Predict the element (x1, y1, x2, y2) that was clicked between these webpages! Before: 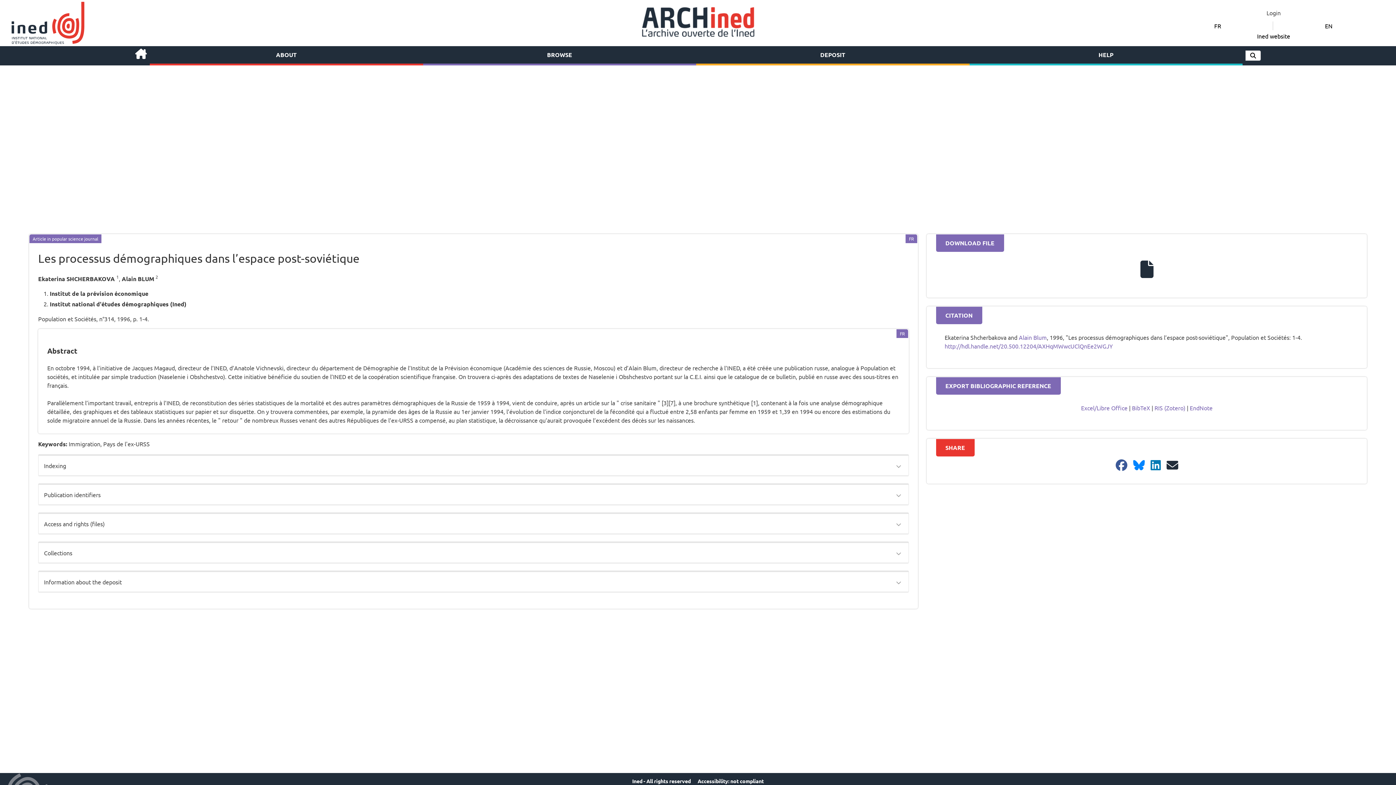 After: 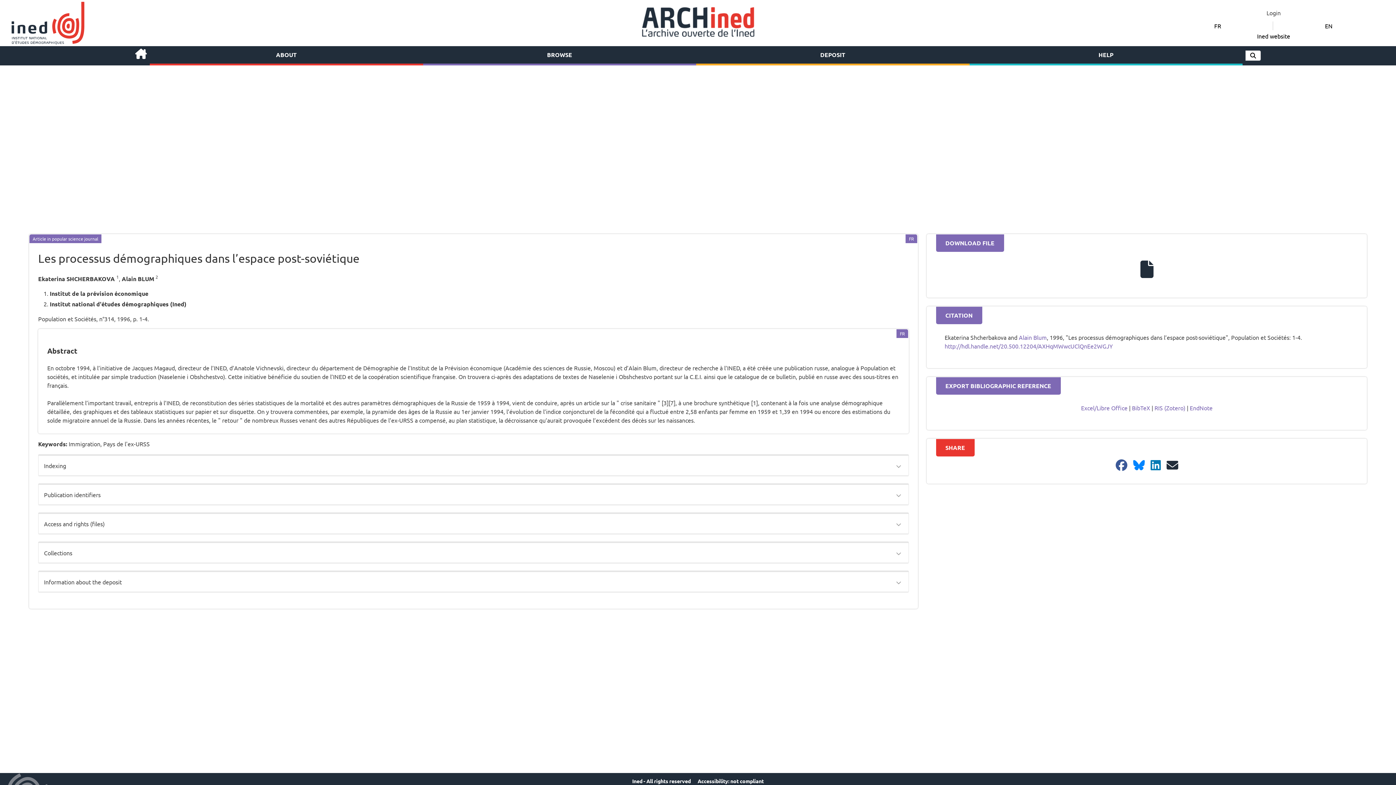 Action: label: Article in popular science journal bbox: (29, 127, 101, 136)